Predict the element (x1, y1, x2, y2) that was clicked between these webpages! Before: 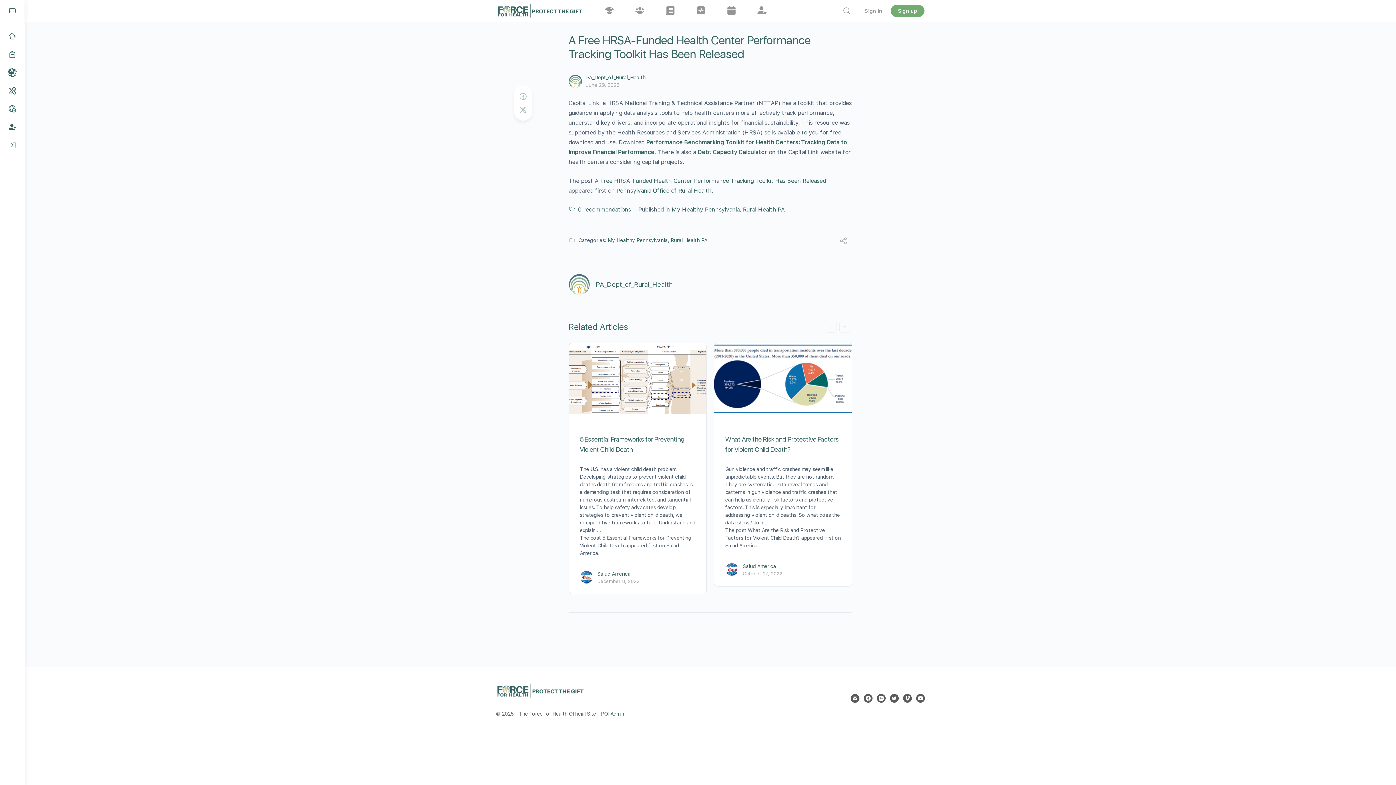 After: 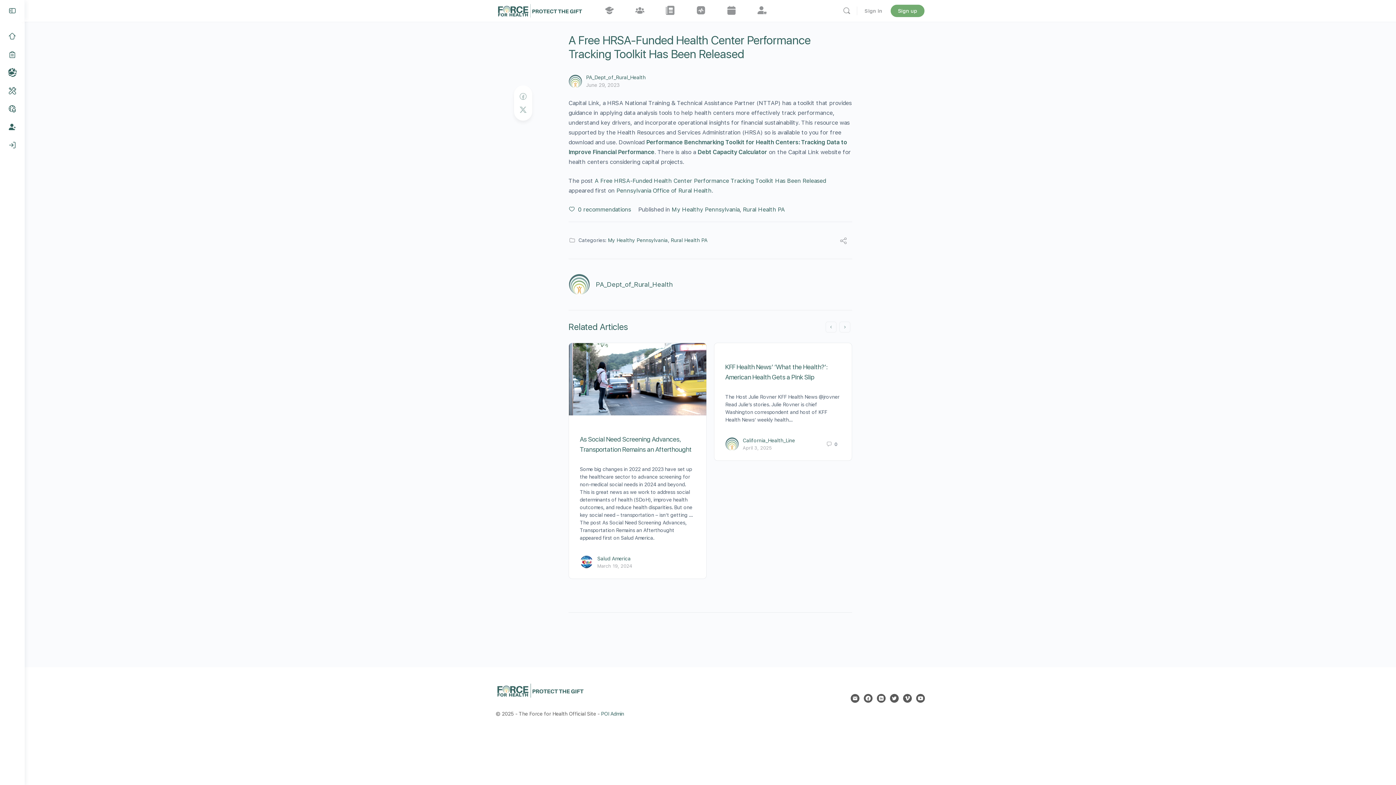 Action: bbox: (839, 321, 850, 332)